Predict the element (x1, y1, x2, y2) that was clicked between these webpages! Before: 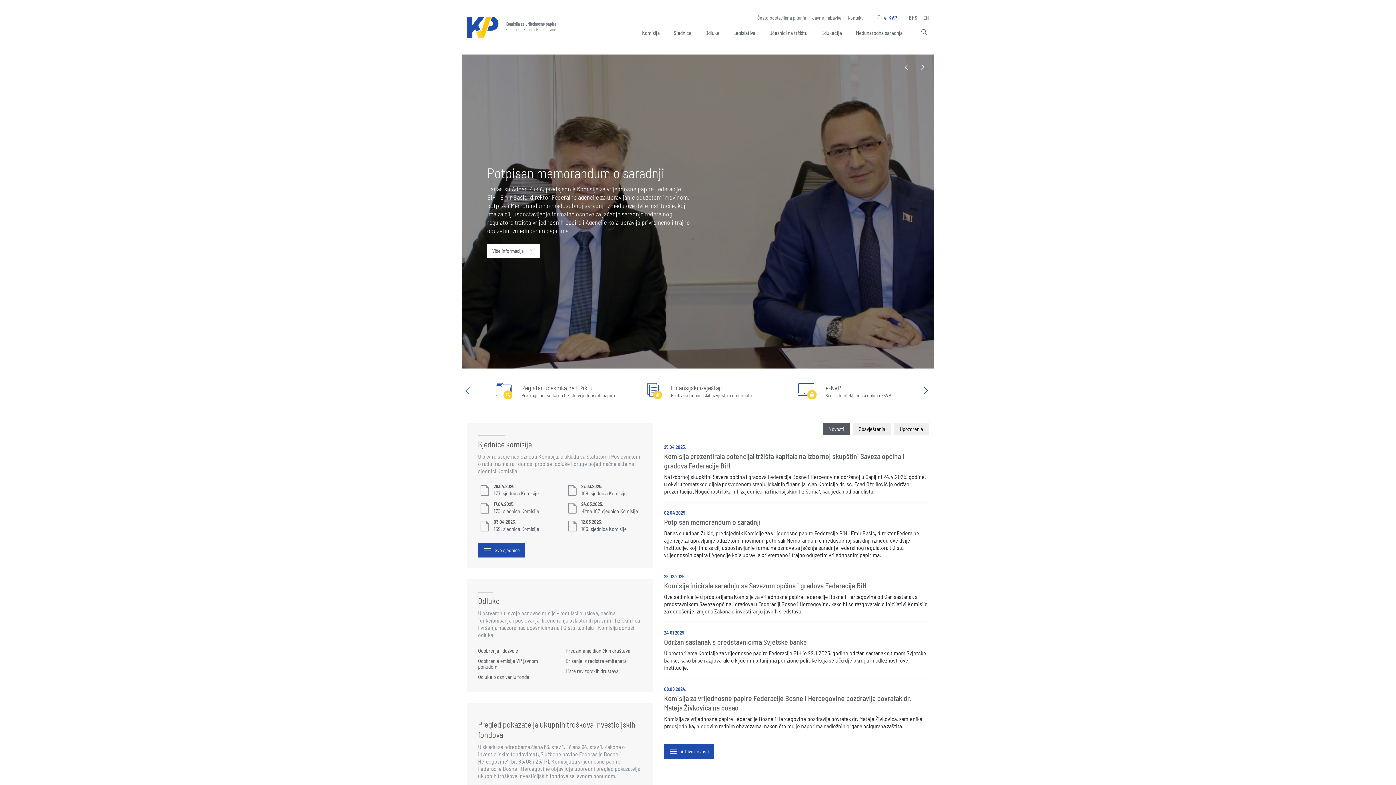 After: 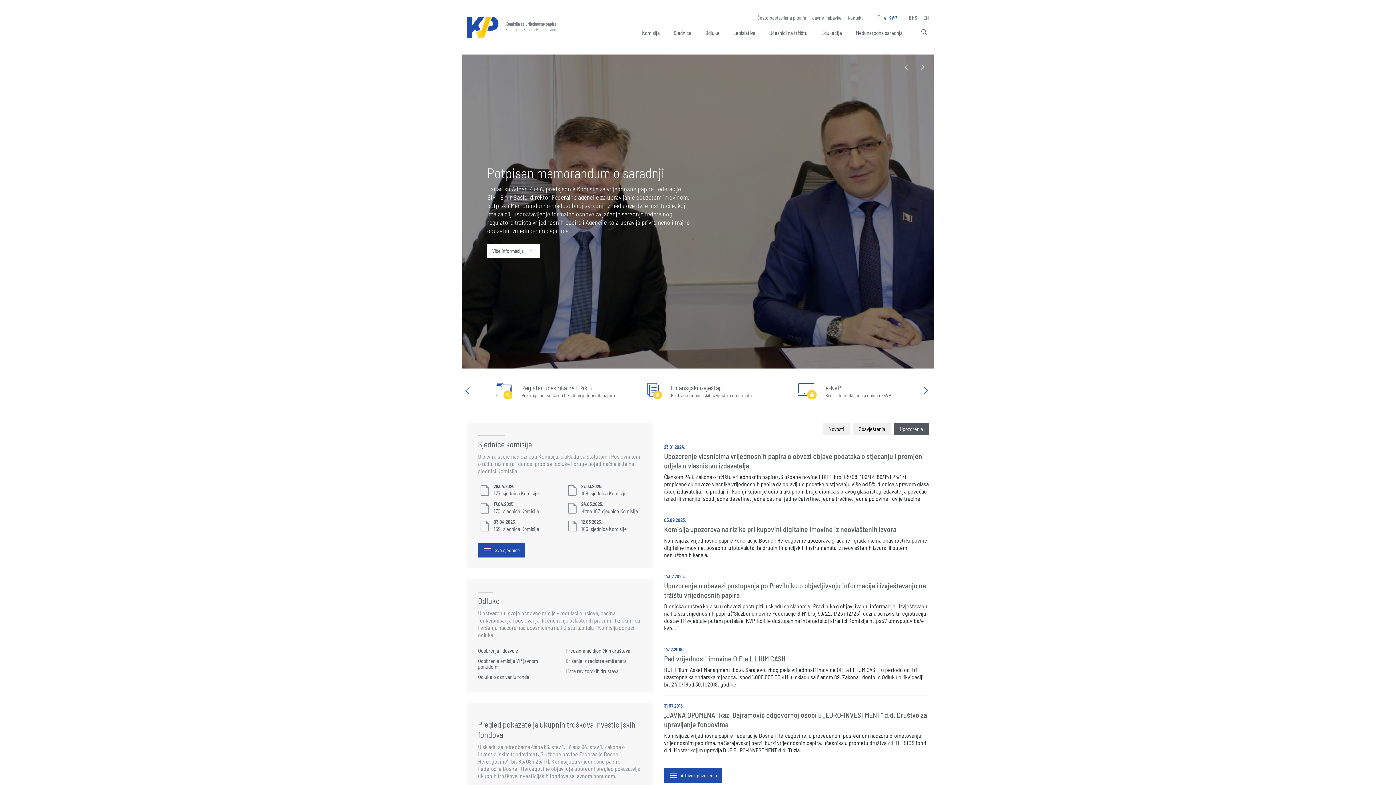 Action: bbox: (894, 422, 929, 435) label: Upozorenja